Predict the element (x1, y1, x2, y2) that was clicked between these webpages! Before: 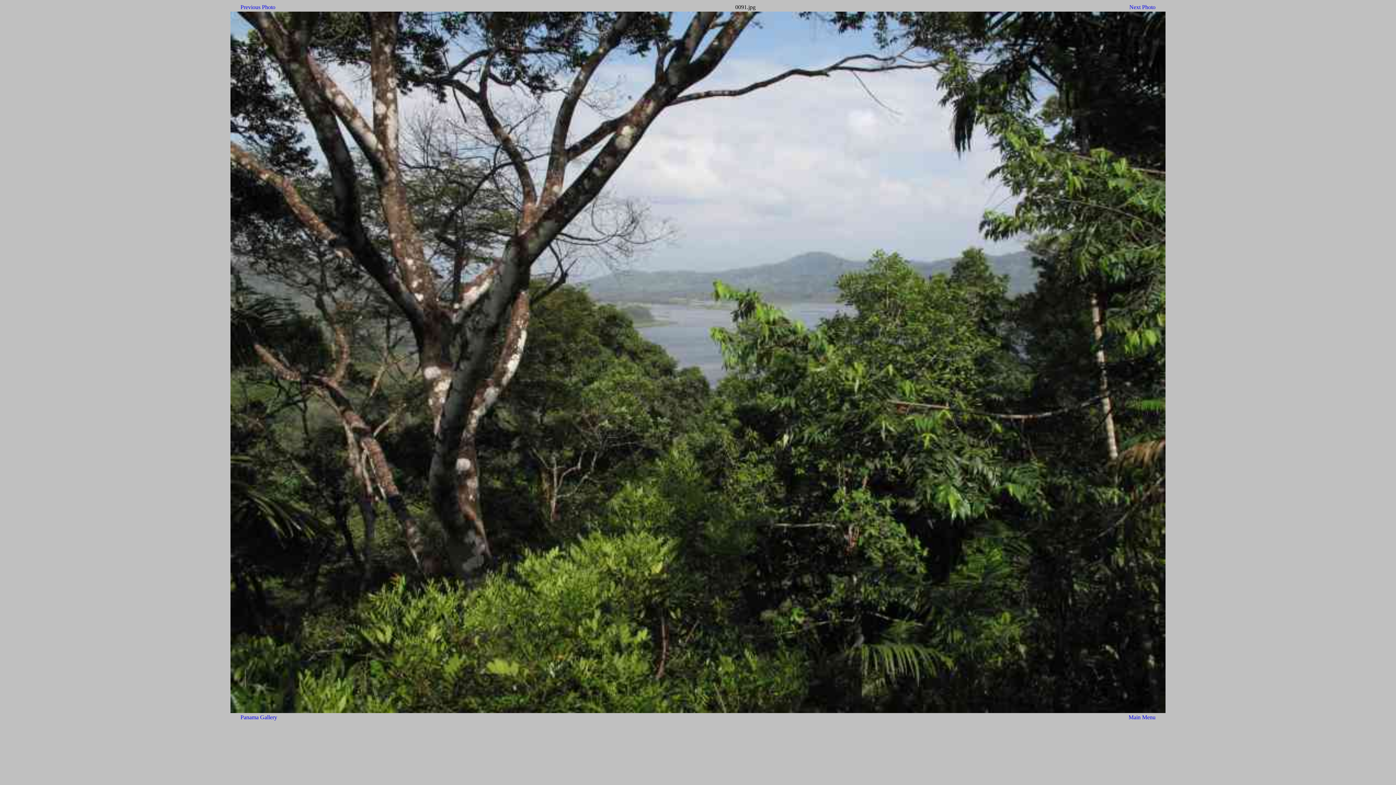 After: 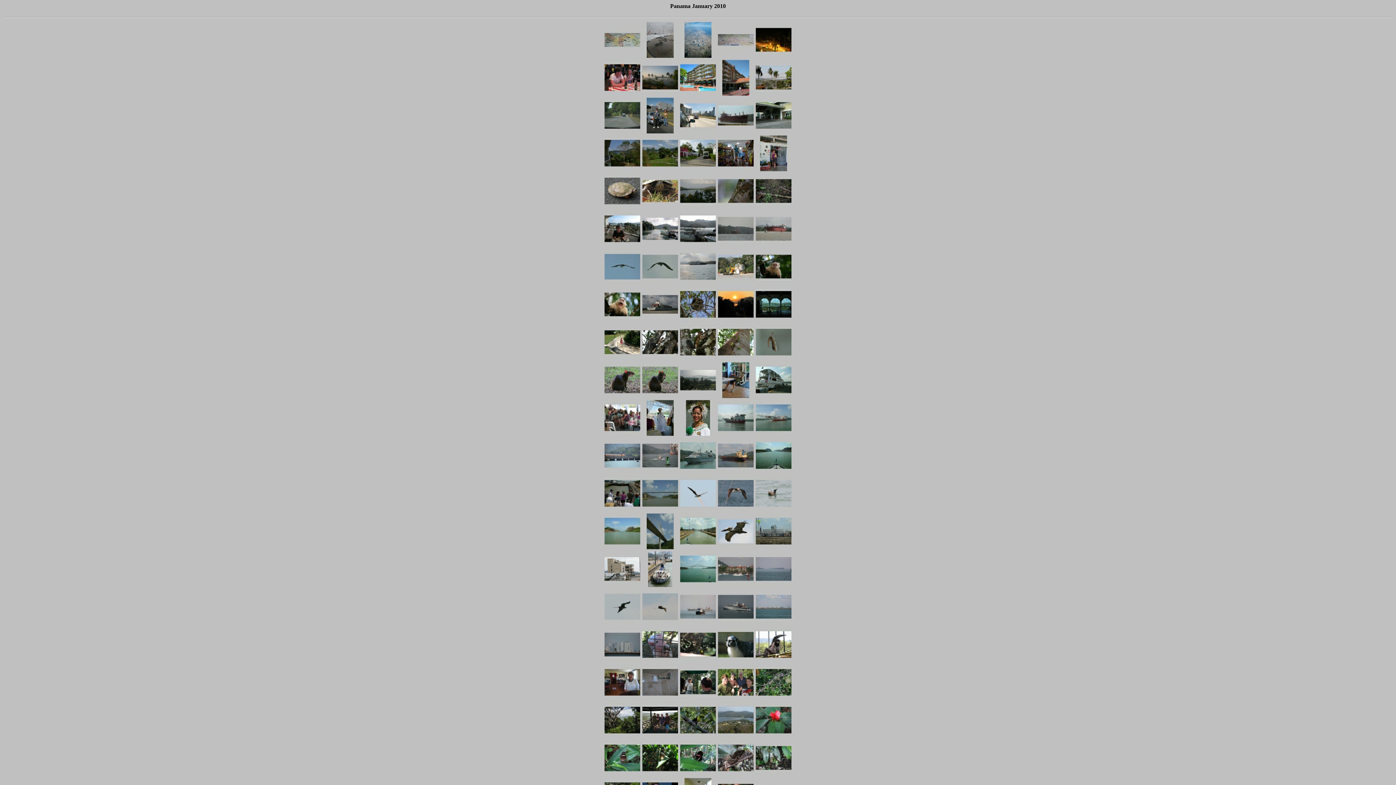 Action: bbox: (240, 714, 277, 720) label: Panama Gallery